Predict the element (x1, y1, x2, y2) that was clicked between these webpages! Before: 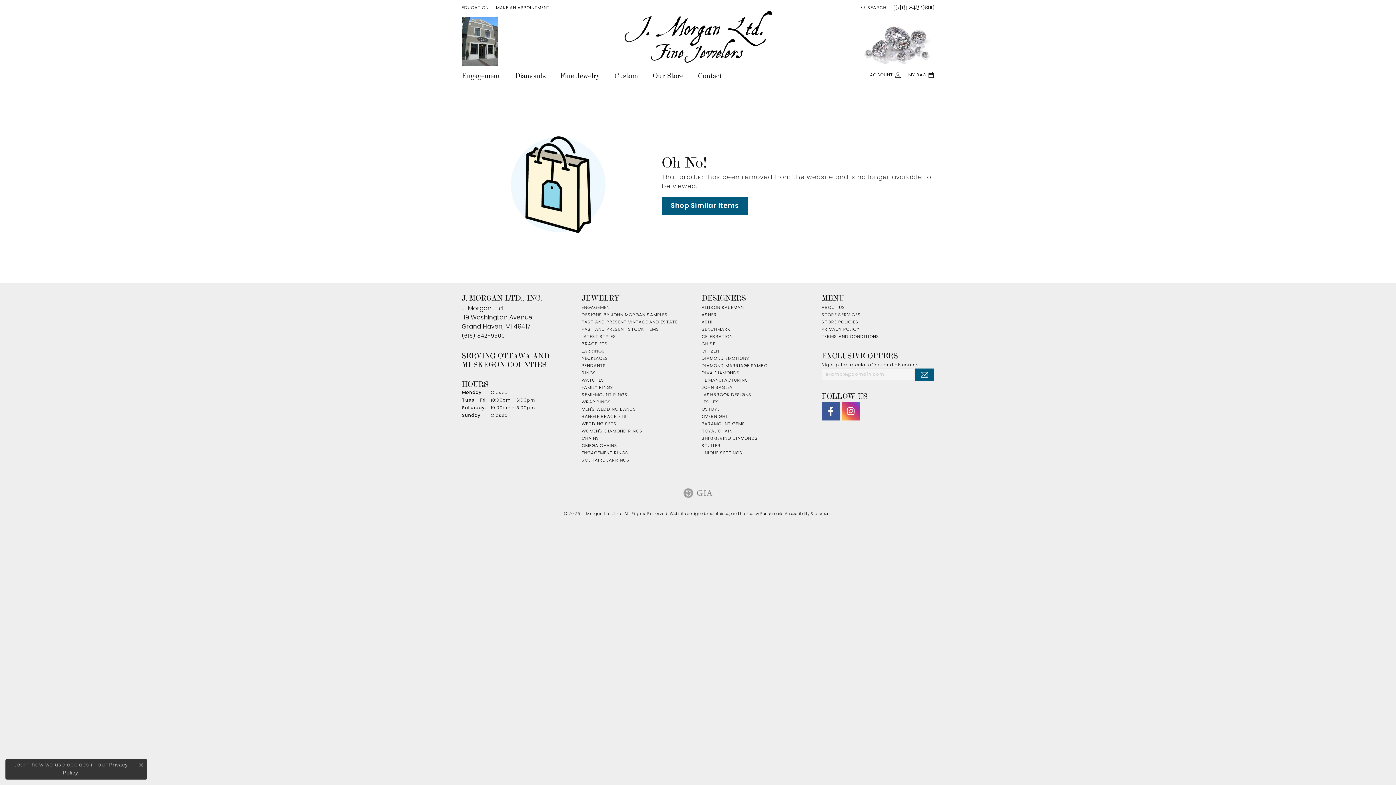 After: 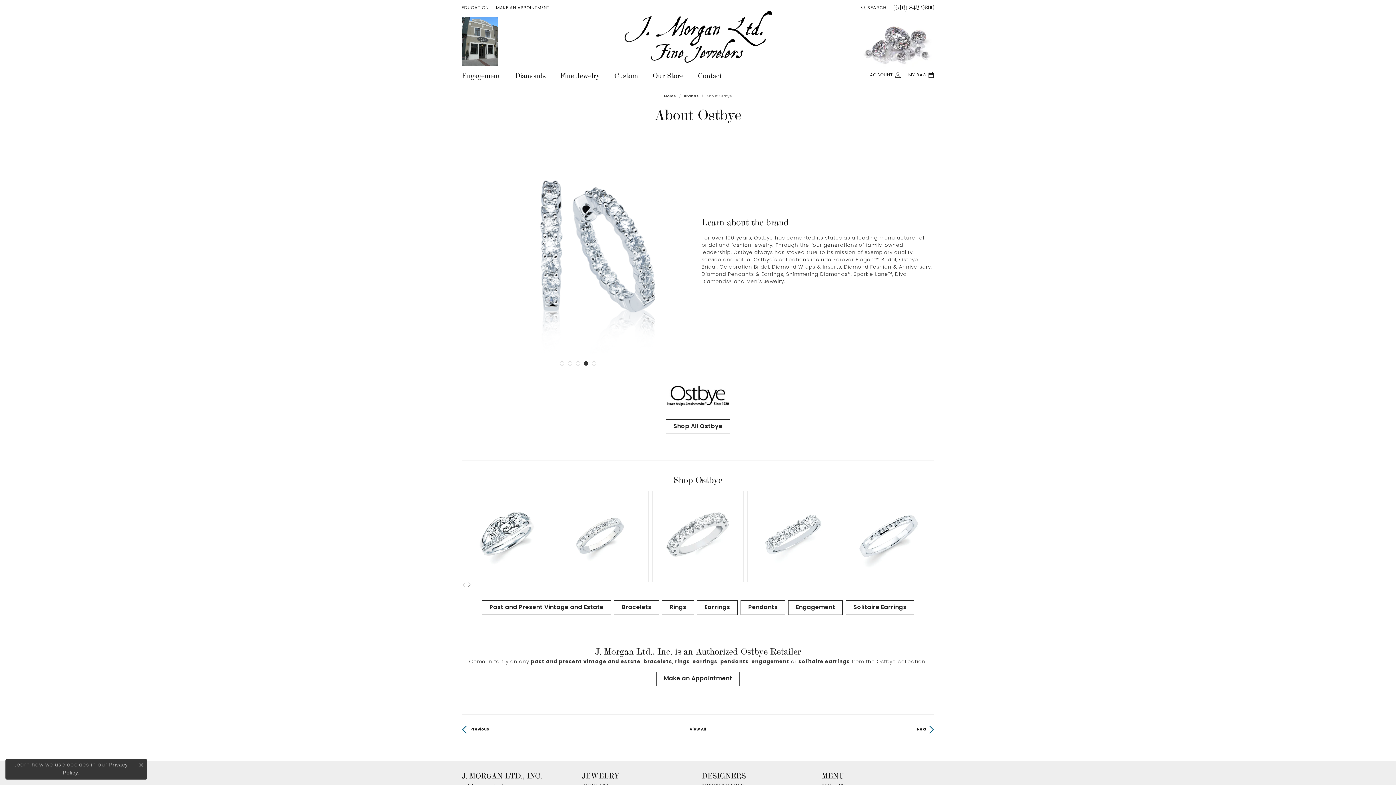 Action: label: OSTBYE bbox: (701, 407, 719, 412)